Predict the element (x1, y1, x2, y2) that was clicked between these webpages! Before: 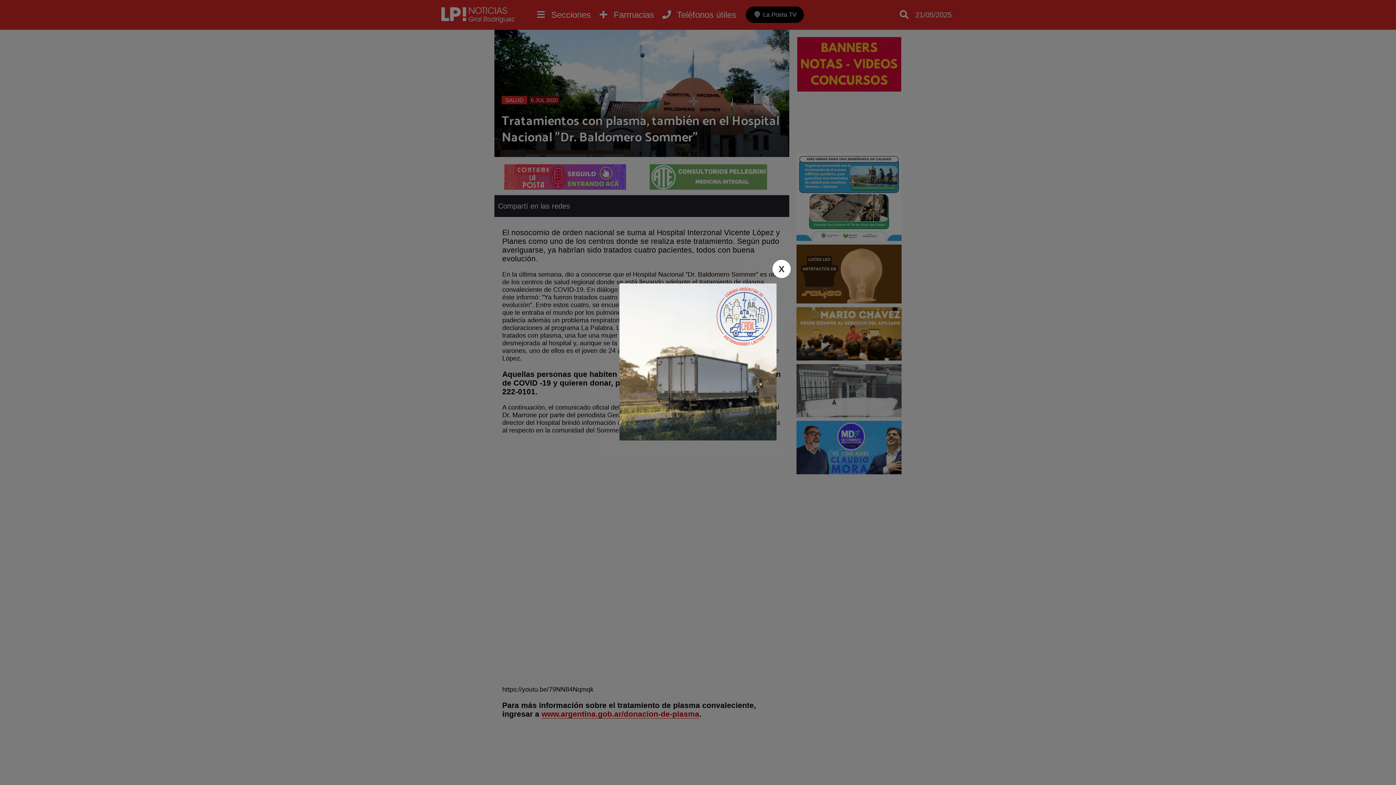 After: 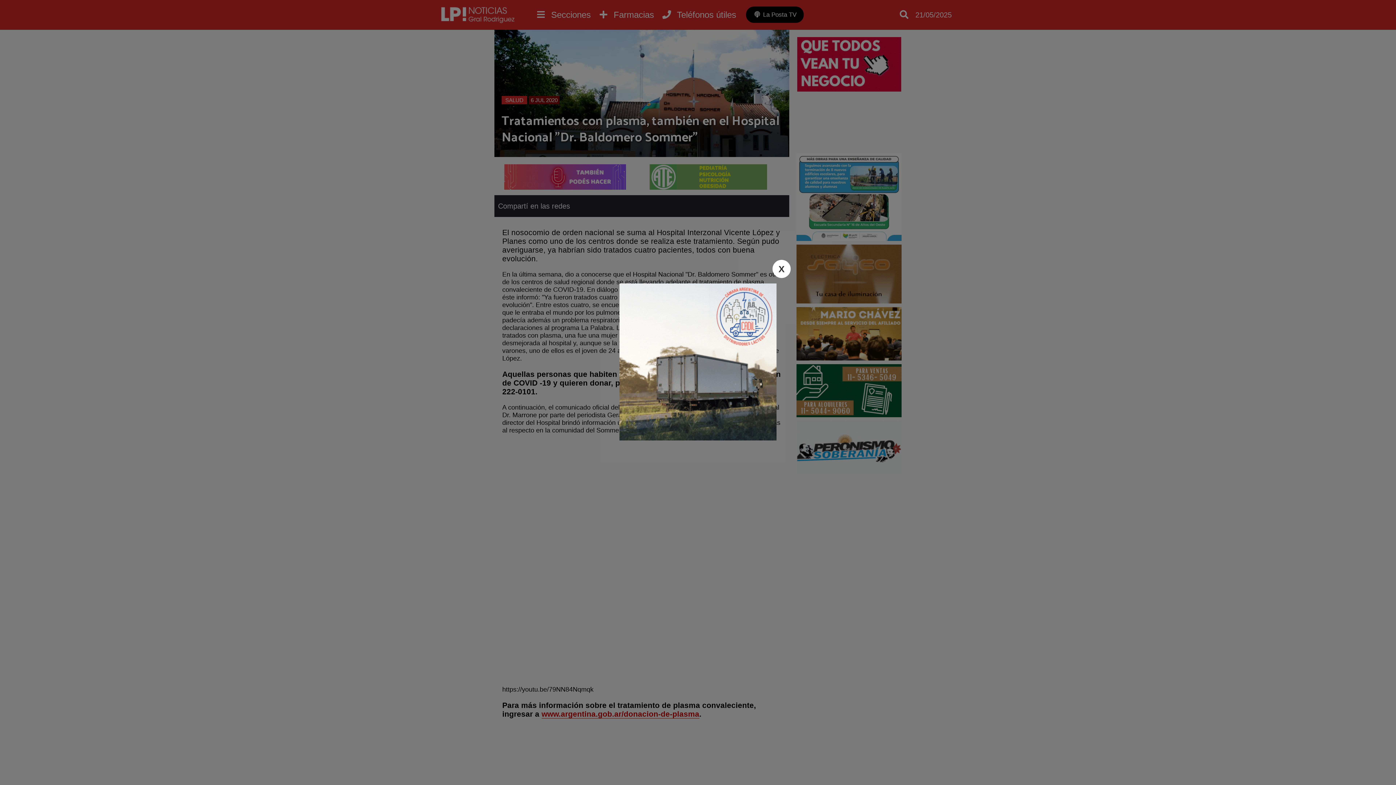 Action: bbox: (600, 283, 796, 440)